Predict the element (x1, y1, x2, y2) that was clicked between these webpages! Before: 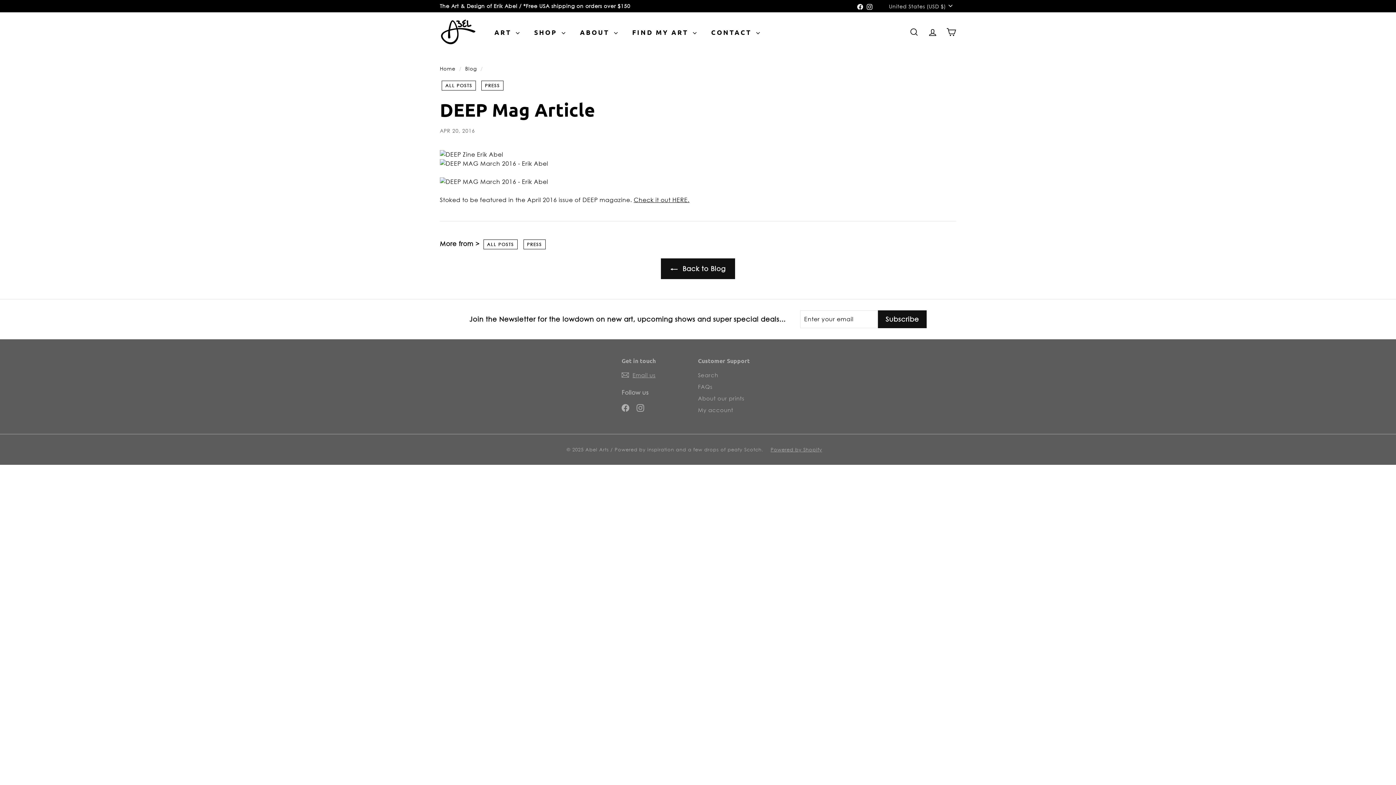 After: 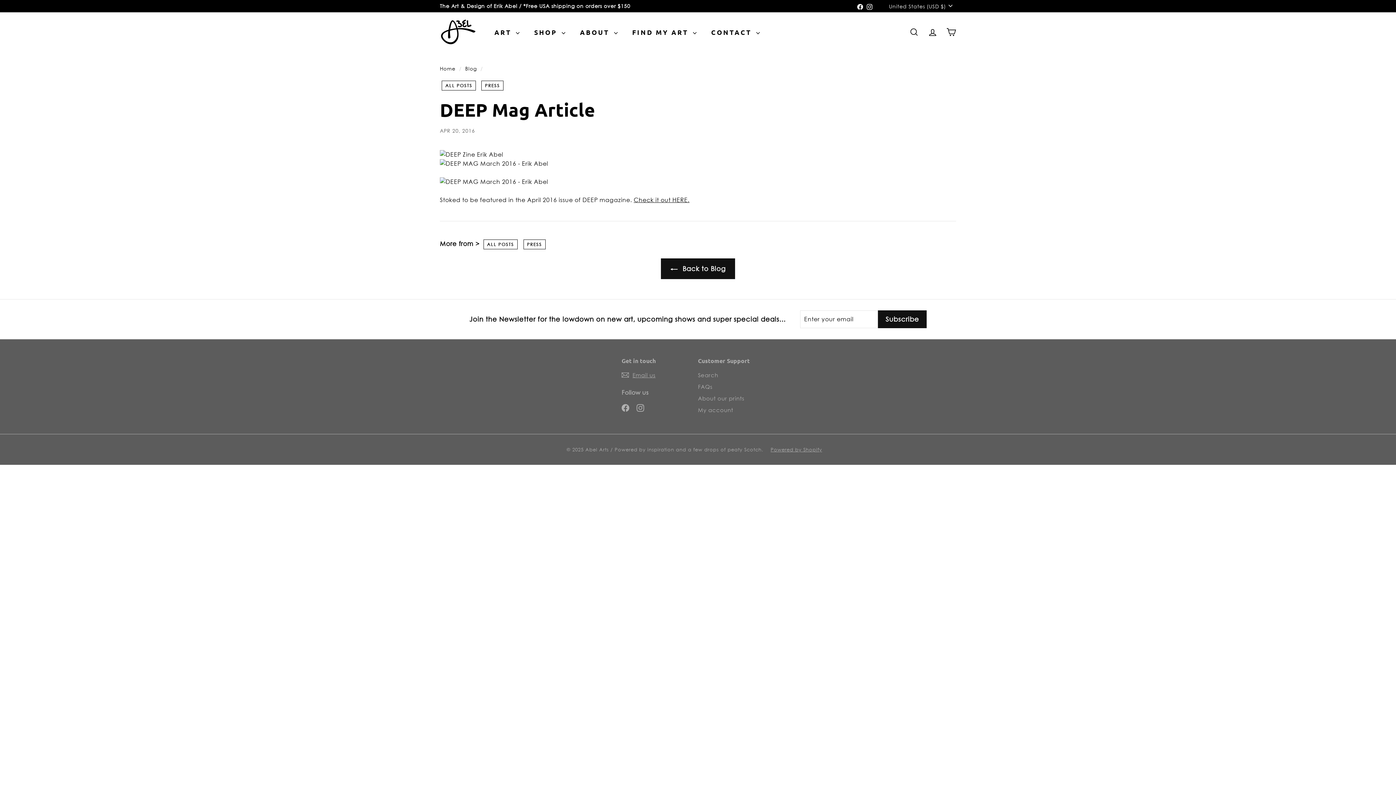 Action: bbox: (440, 177, 956, 186)